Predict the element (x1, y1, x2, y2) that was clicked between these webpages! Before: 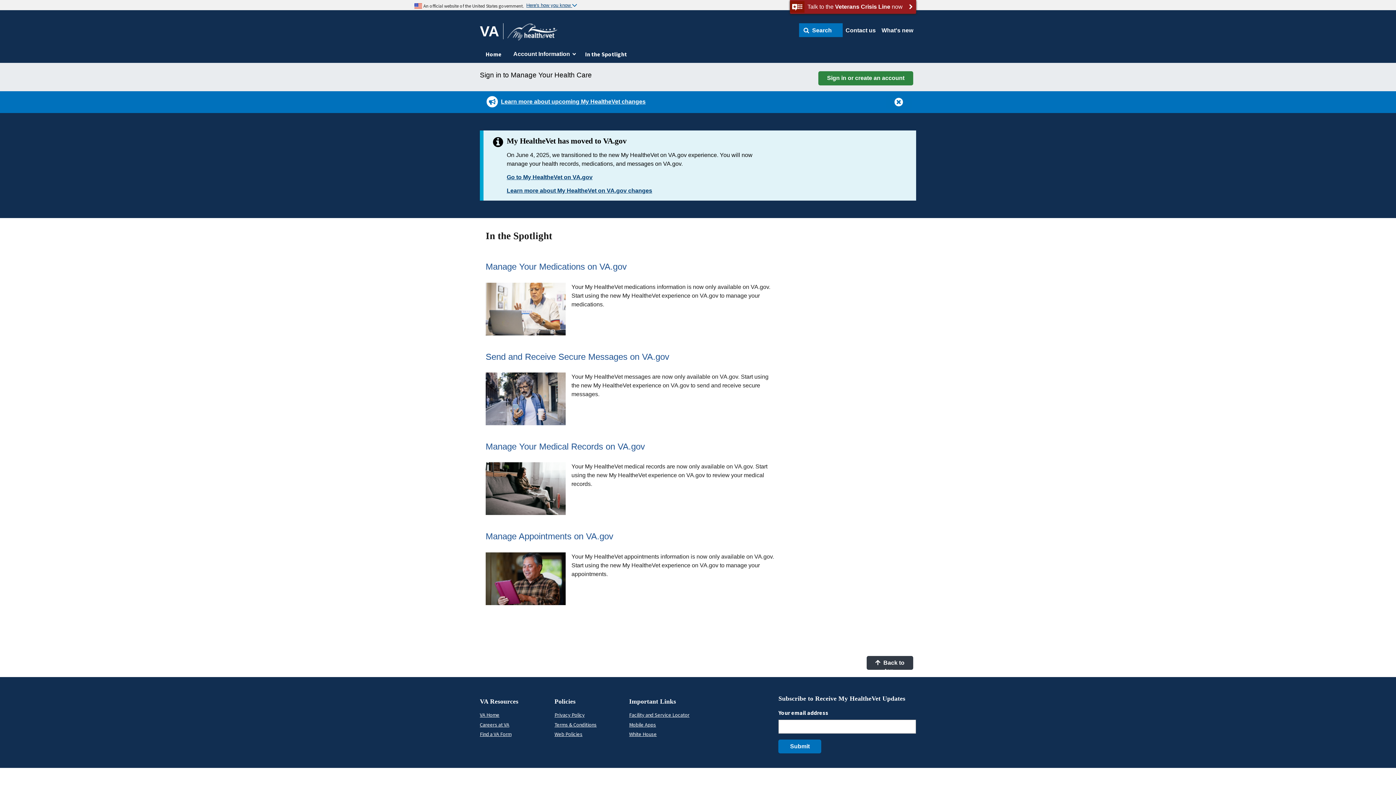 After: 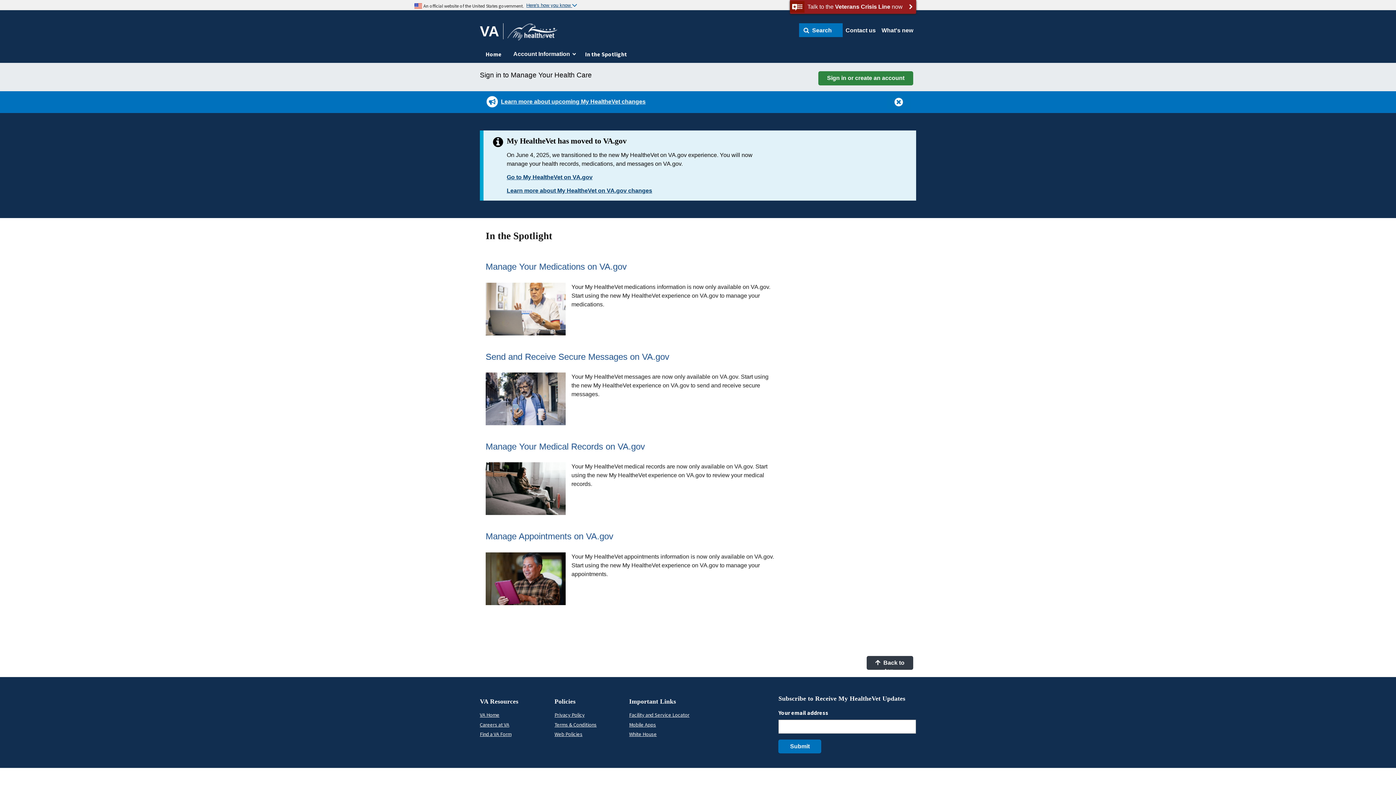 Action: bbox: (480, 44, 507, 63) label: Home